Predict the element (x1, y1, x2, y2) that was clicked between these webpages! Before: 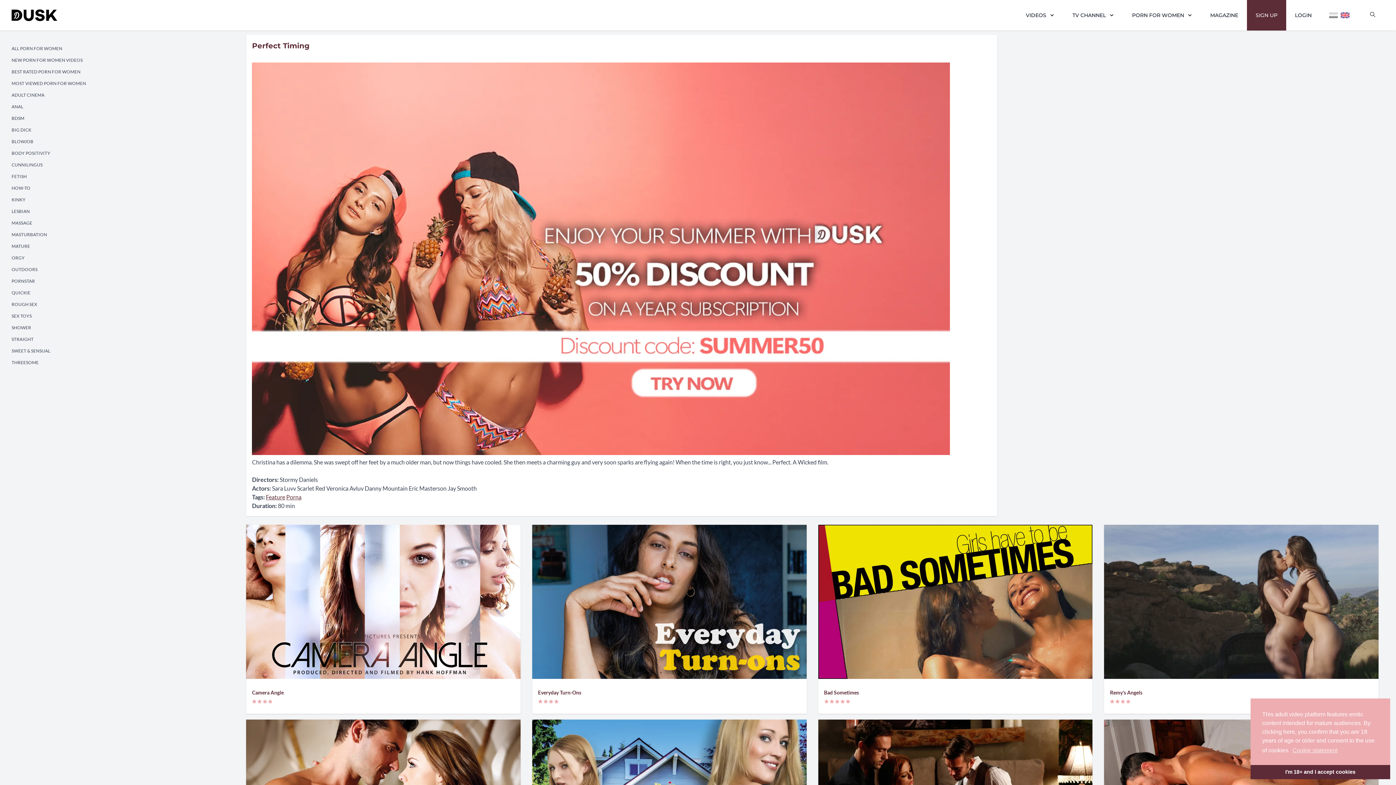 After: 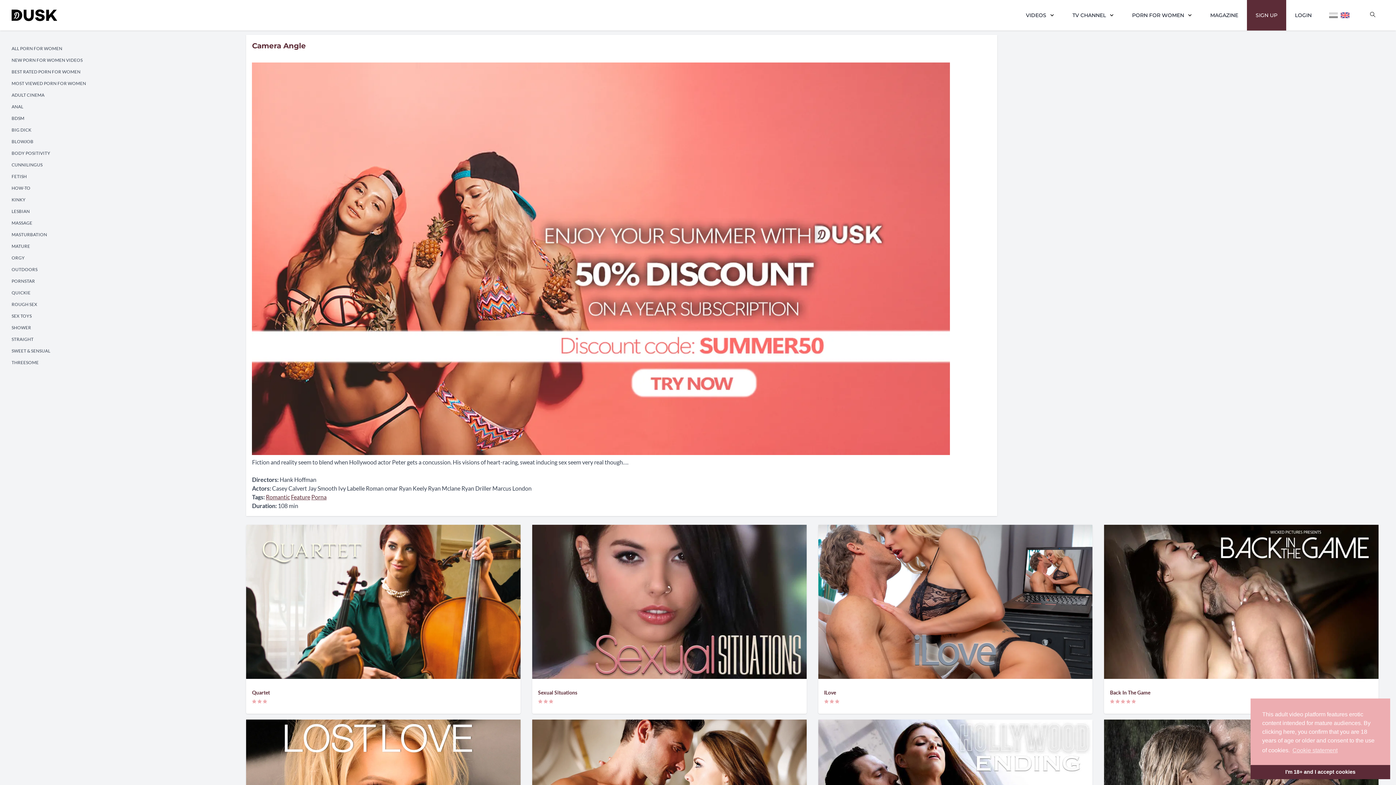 Action: label: Camera Angle bbox: (252, 689, 283, 696)